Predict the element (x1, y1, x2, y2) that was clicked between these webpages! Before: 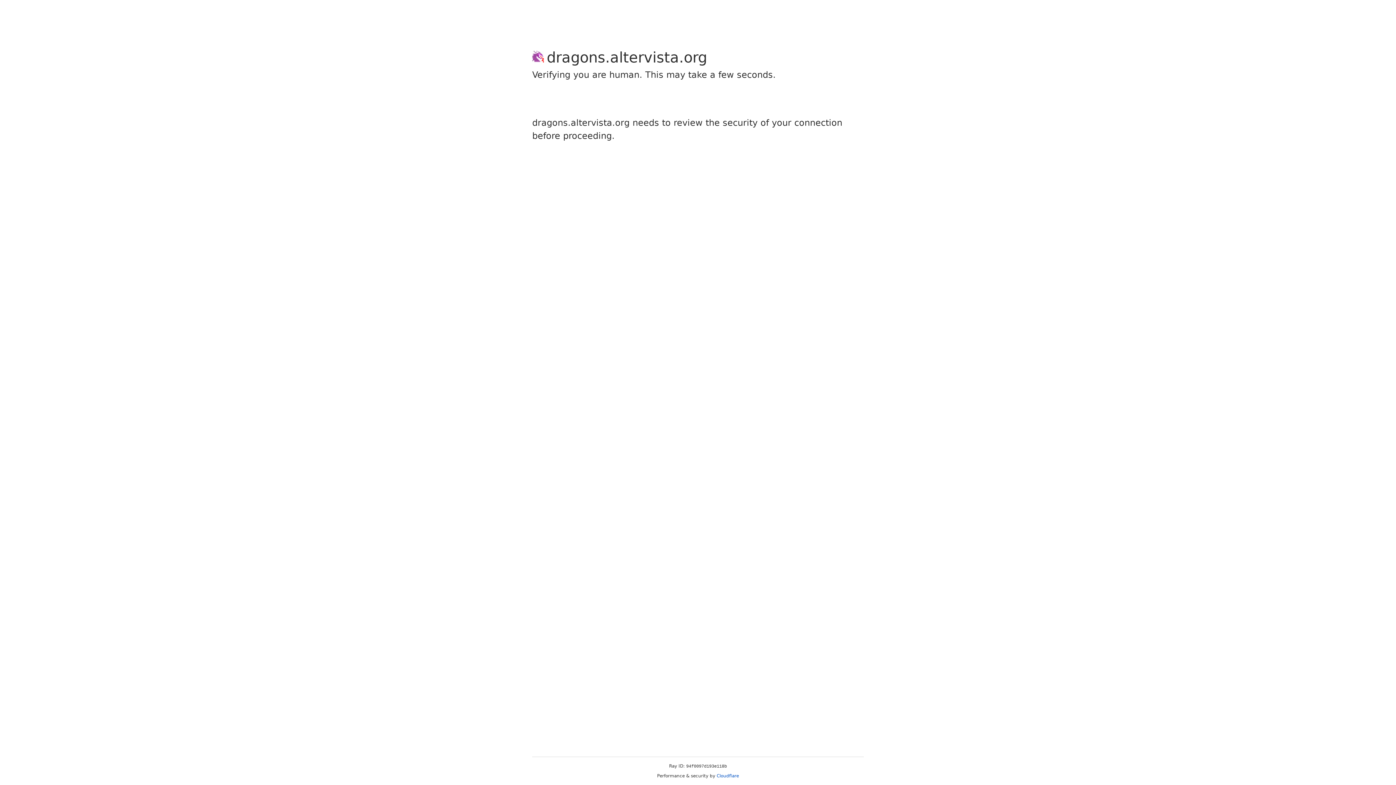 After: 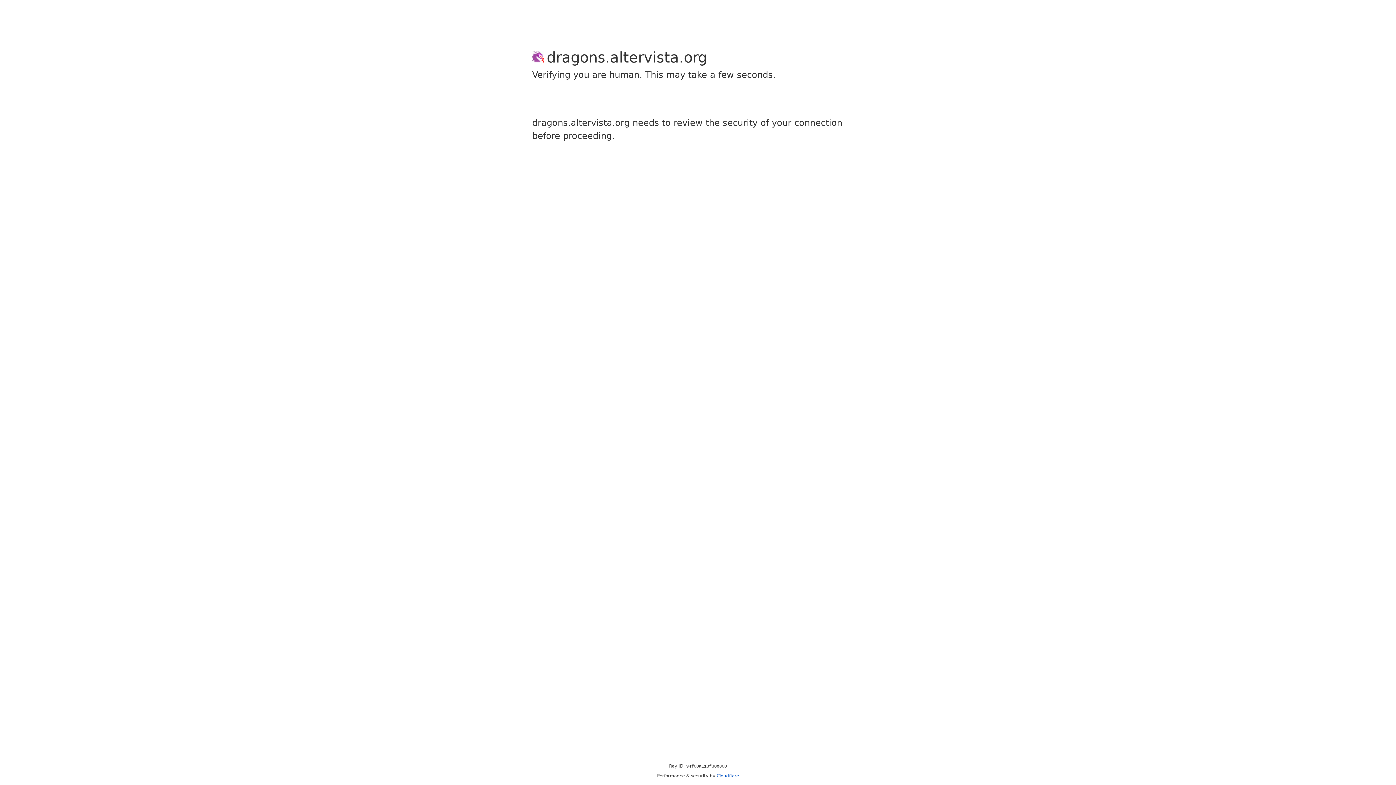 Action: label: Cloudflare bbox: (716, 773, 739, 778)